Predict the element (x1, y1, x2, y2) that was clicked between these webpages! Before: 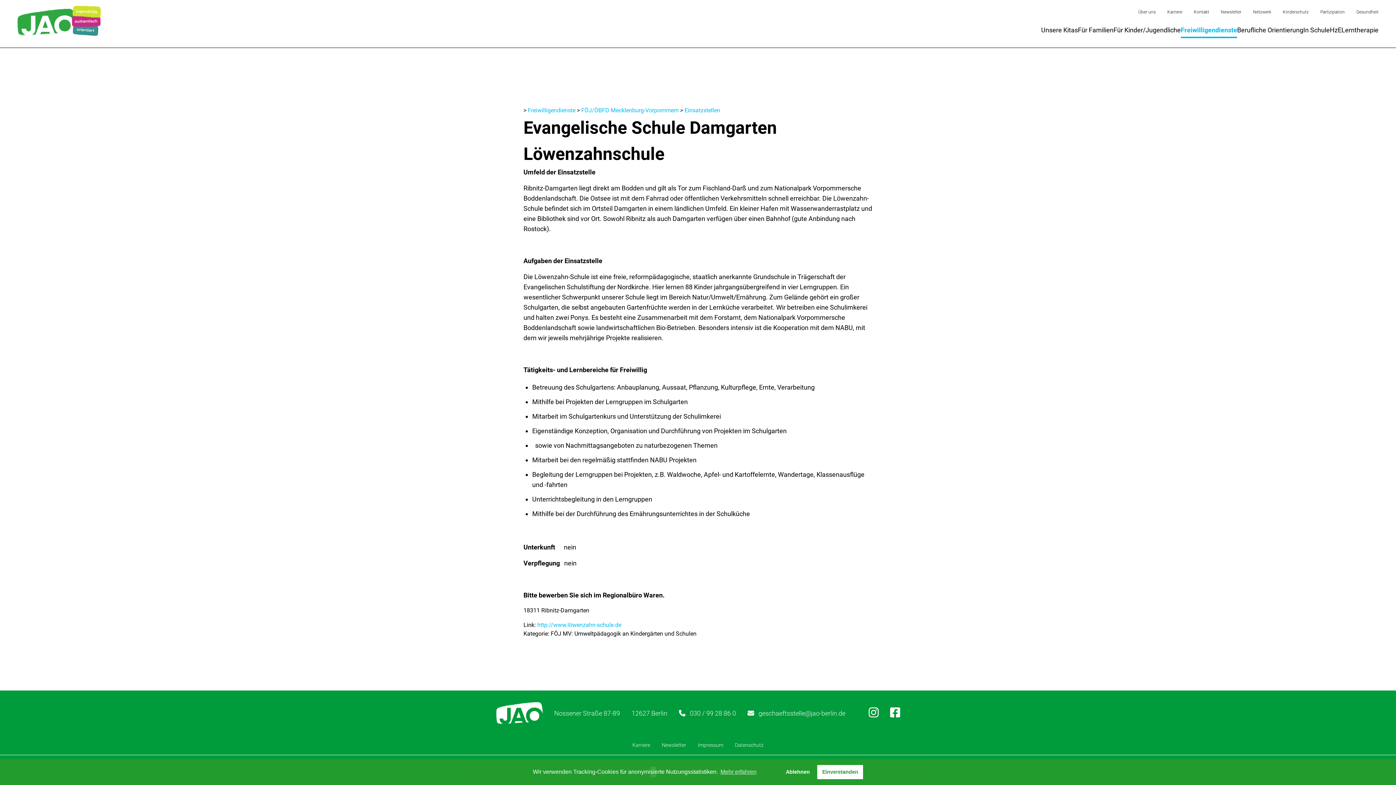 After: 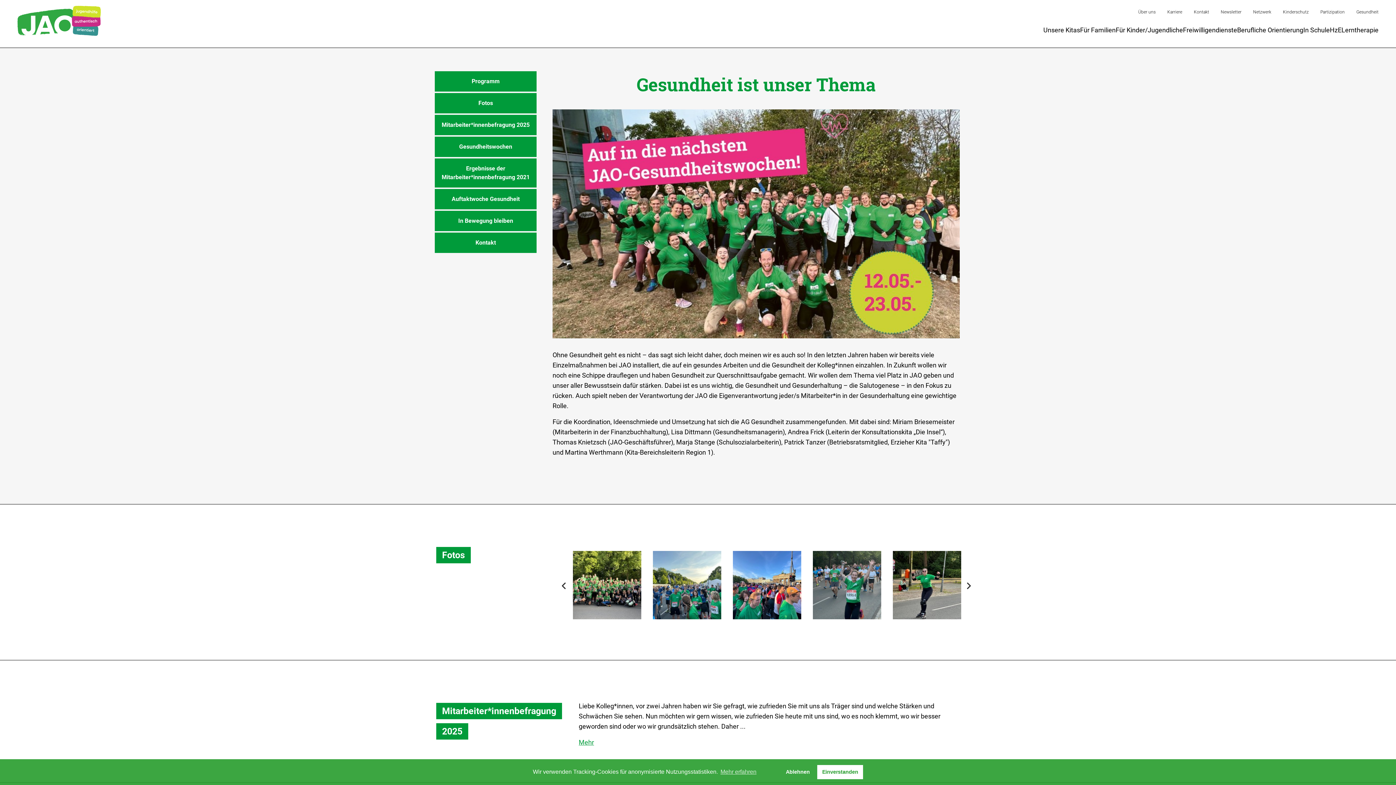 Action: bbox: (1350, 9, 1378, 14) label: Gesundheit